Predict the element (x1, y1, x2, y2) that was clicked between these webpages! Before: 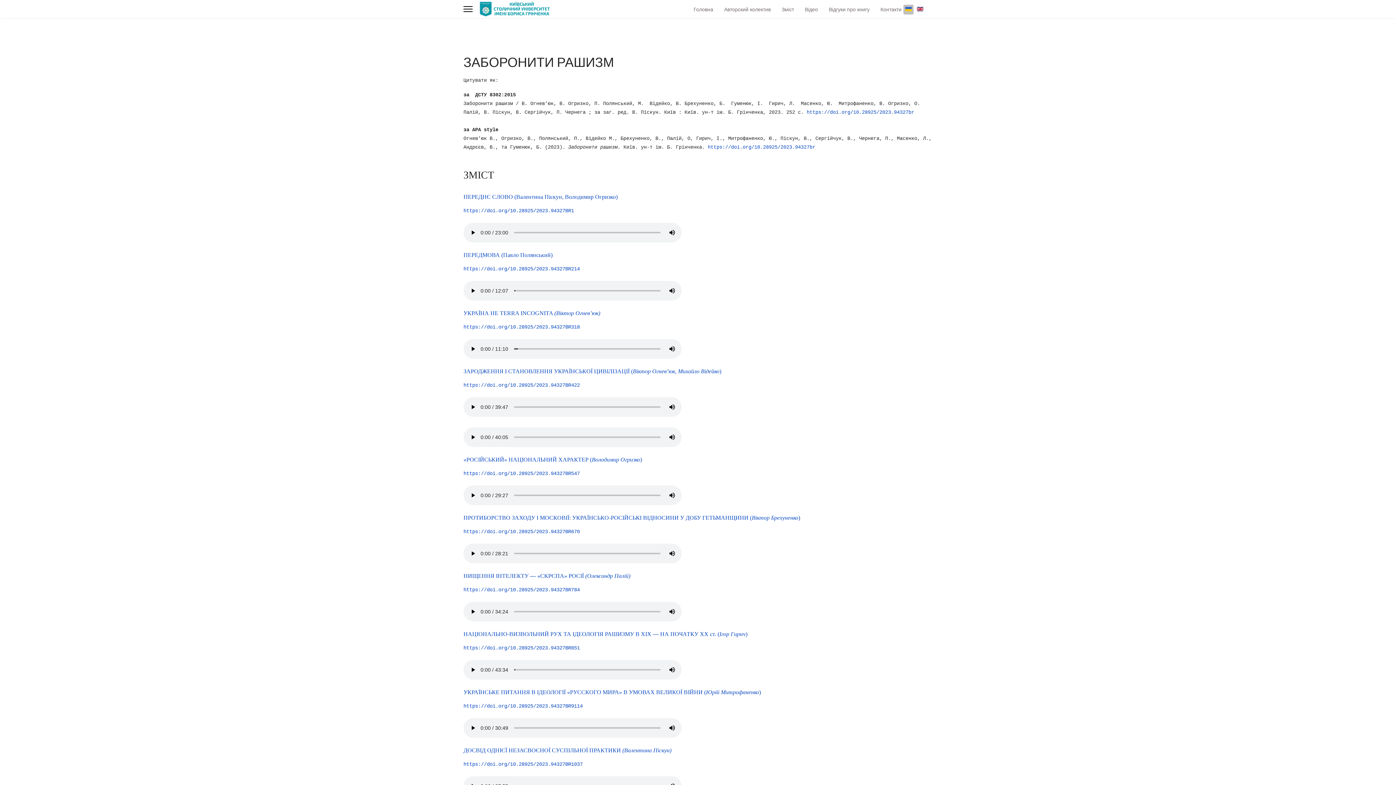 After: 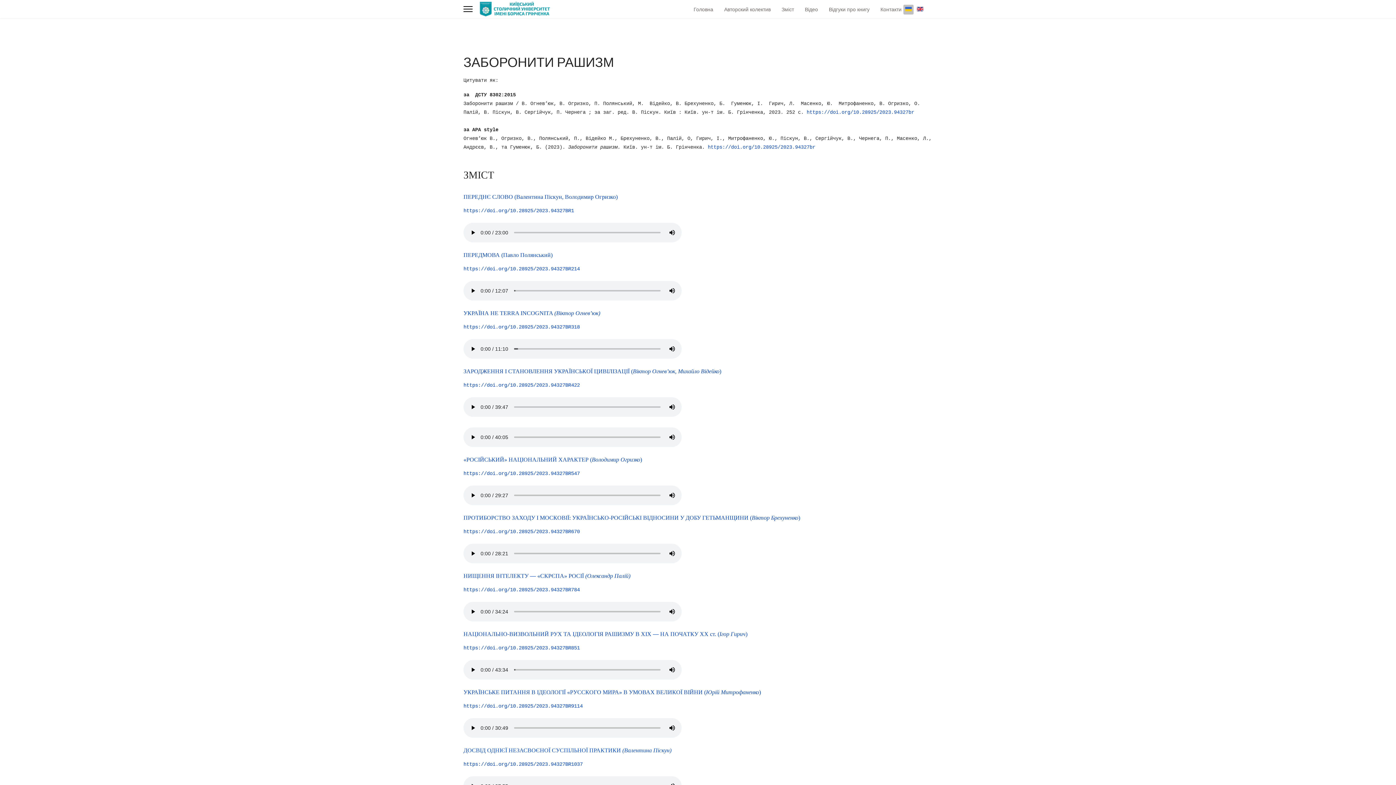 Action: bbox: (463, 747, 671, 753) label: ДОСВІД ОДНІЄЇ НЕЗАСВОЄНОЇ СУСПІЛЬНОЇ ПРАКТИКИ (Валентина Піскун)